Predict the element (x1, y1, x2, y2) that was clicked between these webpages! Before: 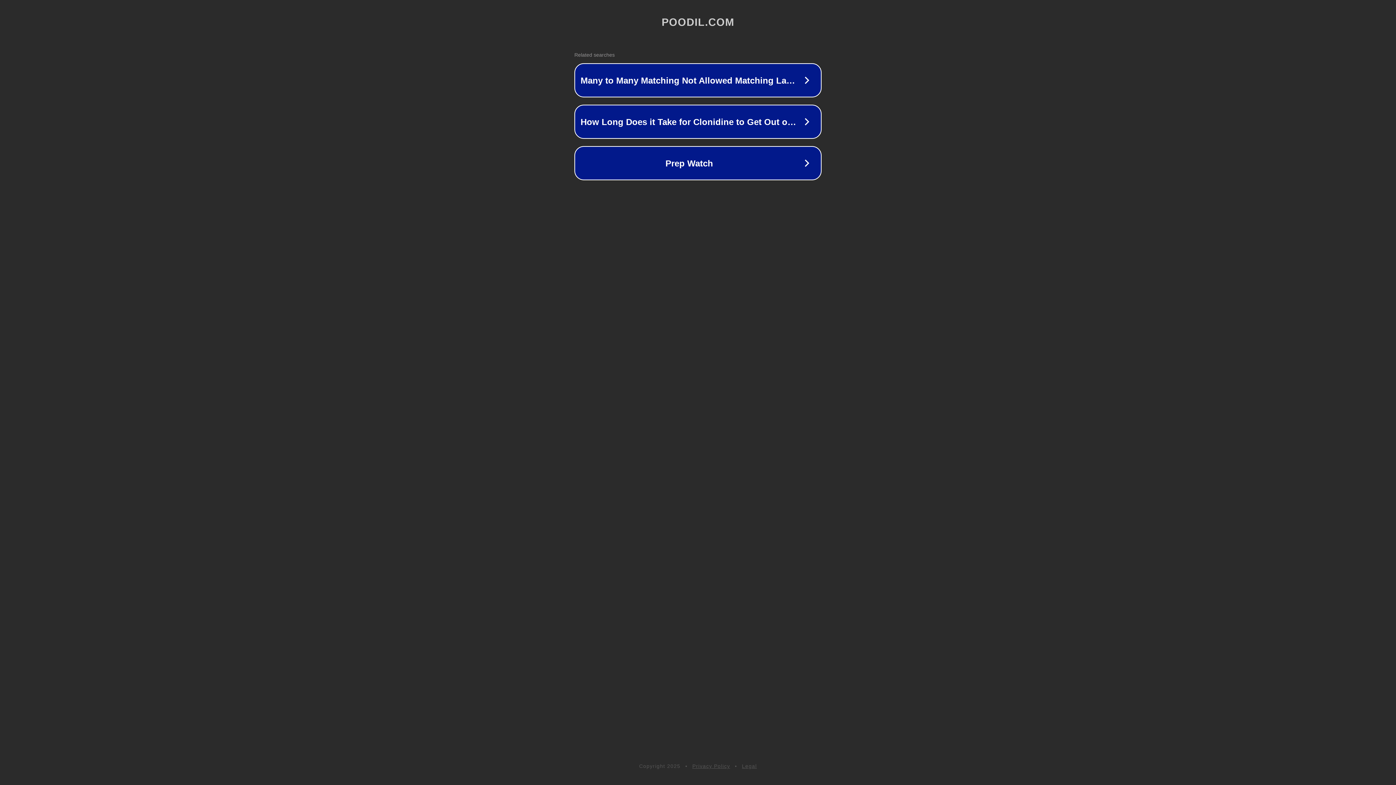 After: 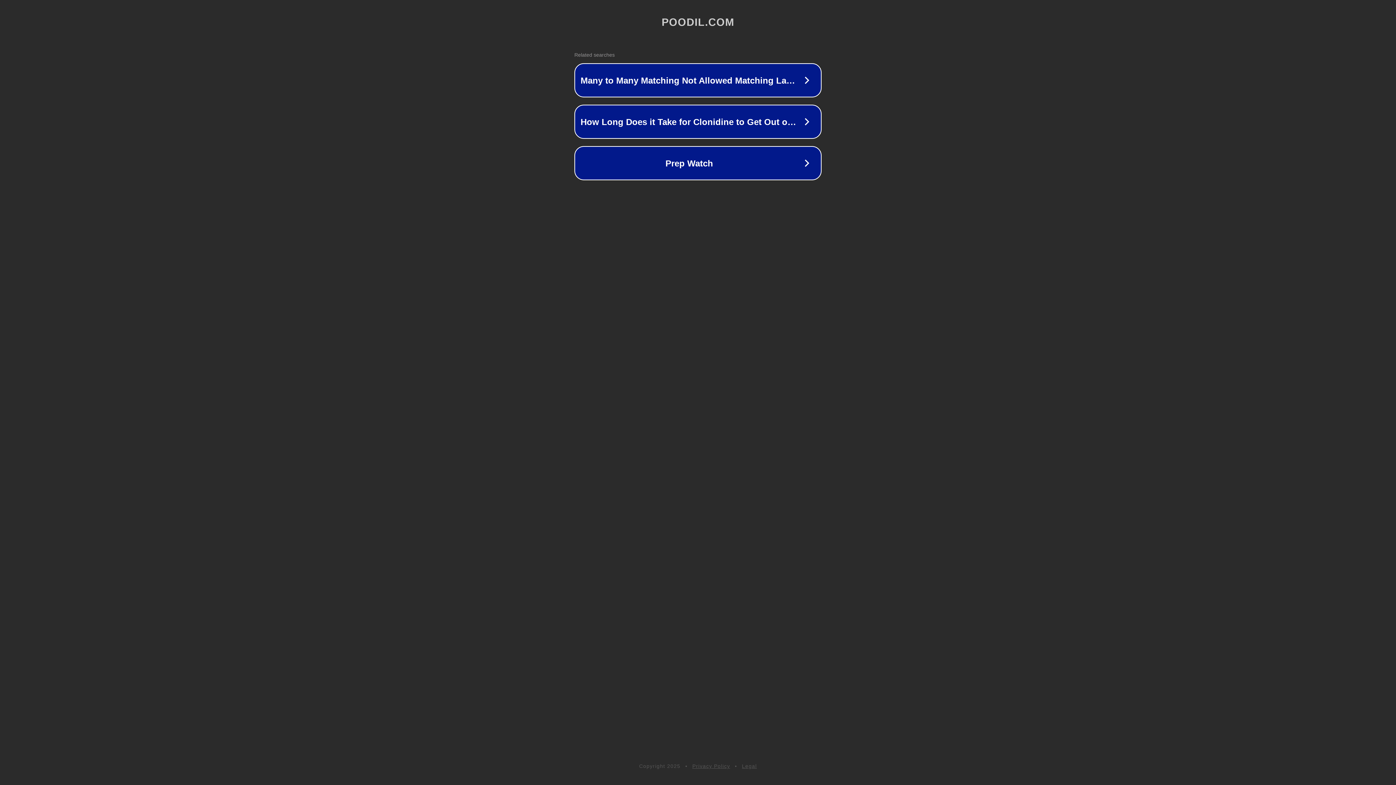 Action: bbox: (742, 763, 757, 769) label: Legal